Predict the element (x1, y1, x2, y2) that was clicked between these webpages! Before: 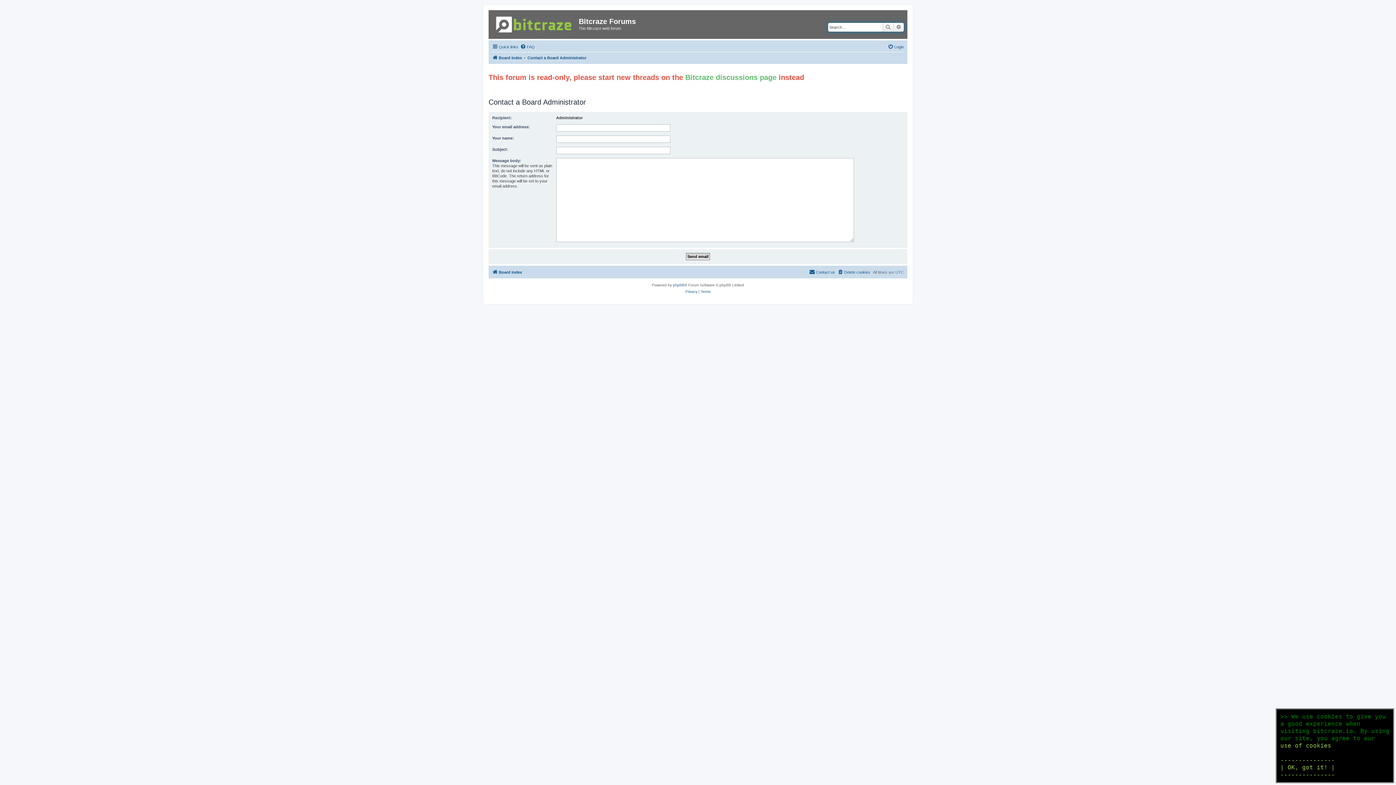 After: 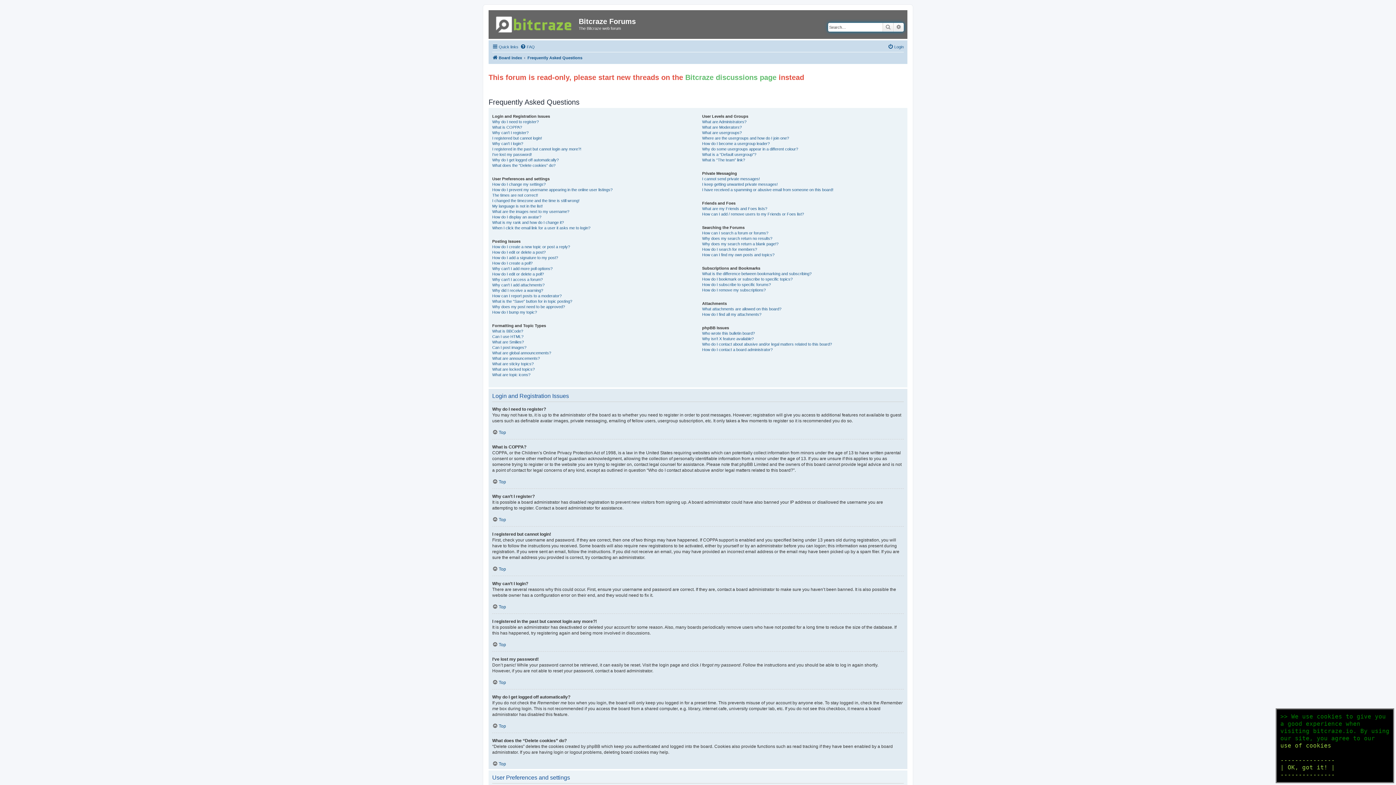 Action: bbox: (520, 42, 534, 51) label: FAQ